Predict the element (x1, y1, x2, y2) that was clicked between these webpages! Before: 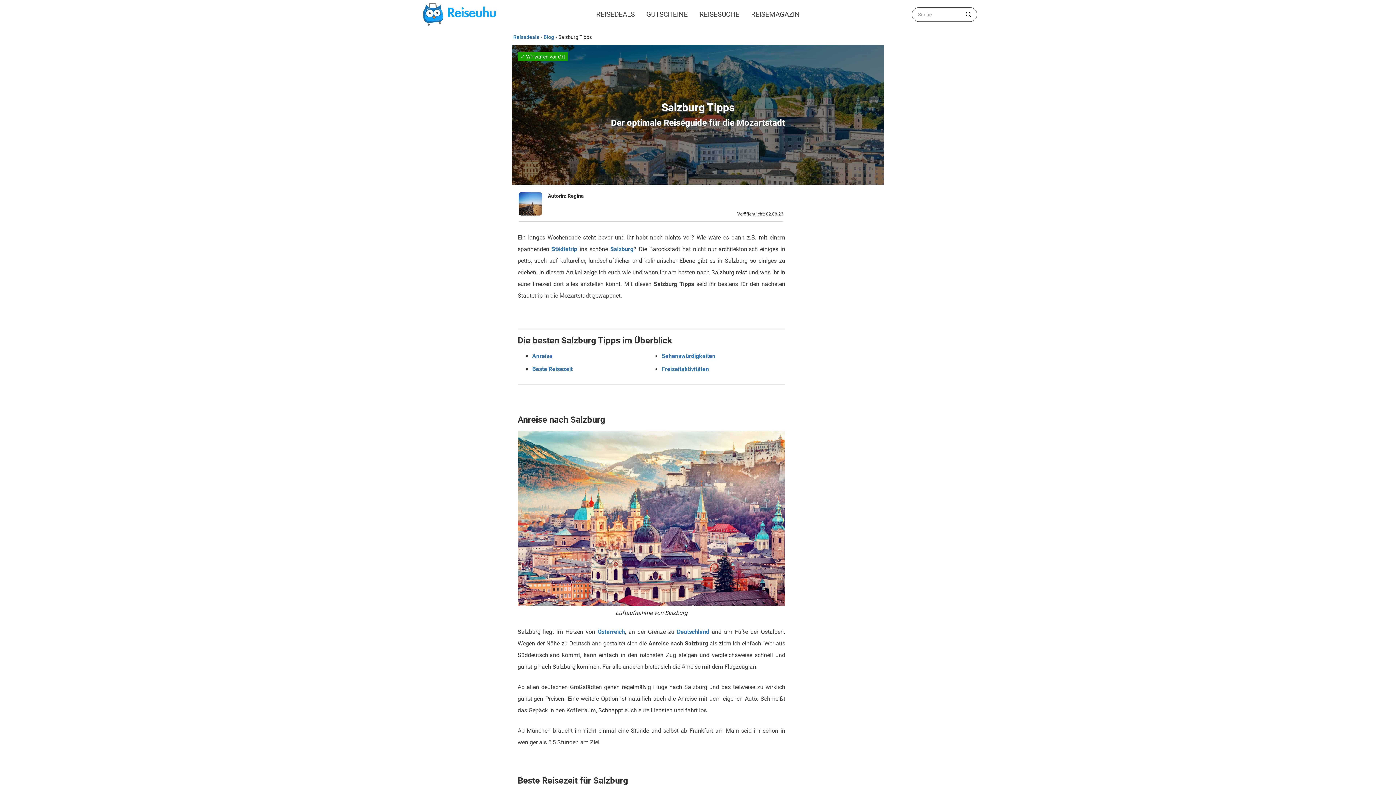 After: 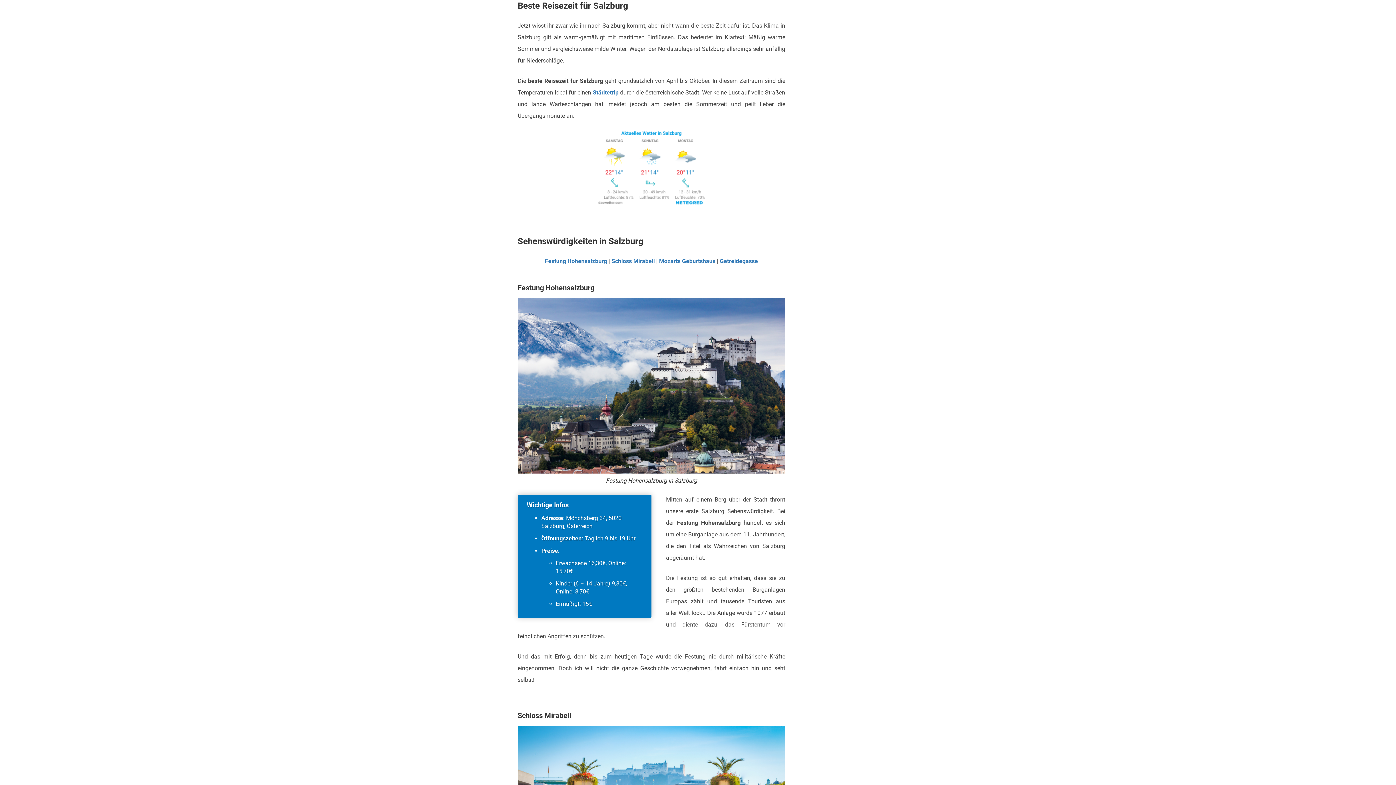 Action: bbox: (532, 365, 572, 372) label: Beste Reisezeit